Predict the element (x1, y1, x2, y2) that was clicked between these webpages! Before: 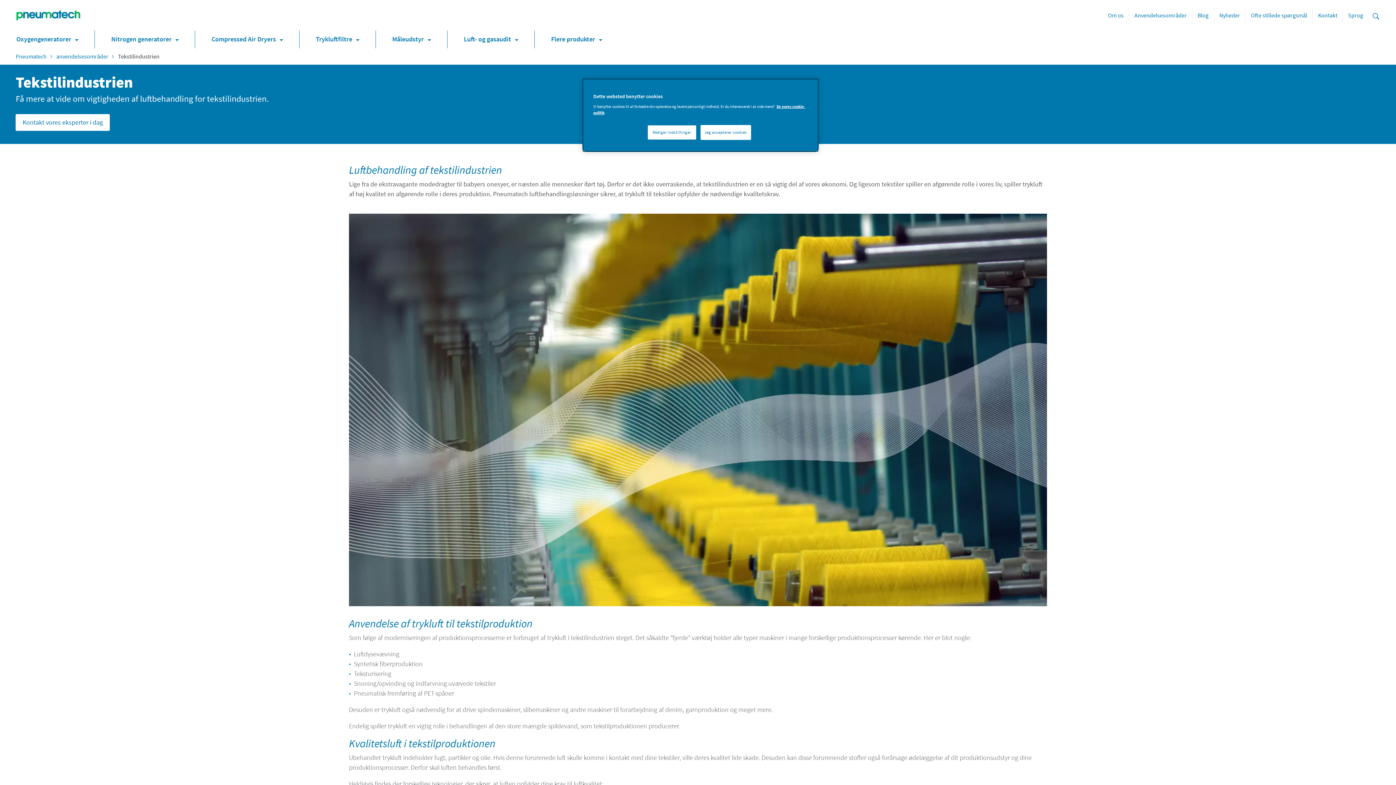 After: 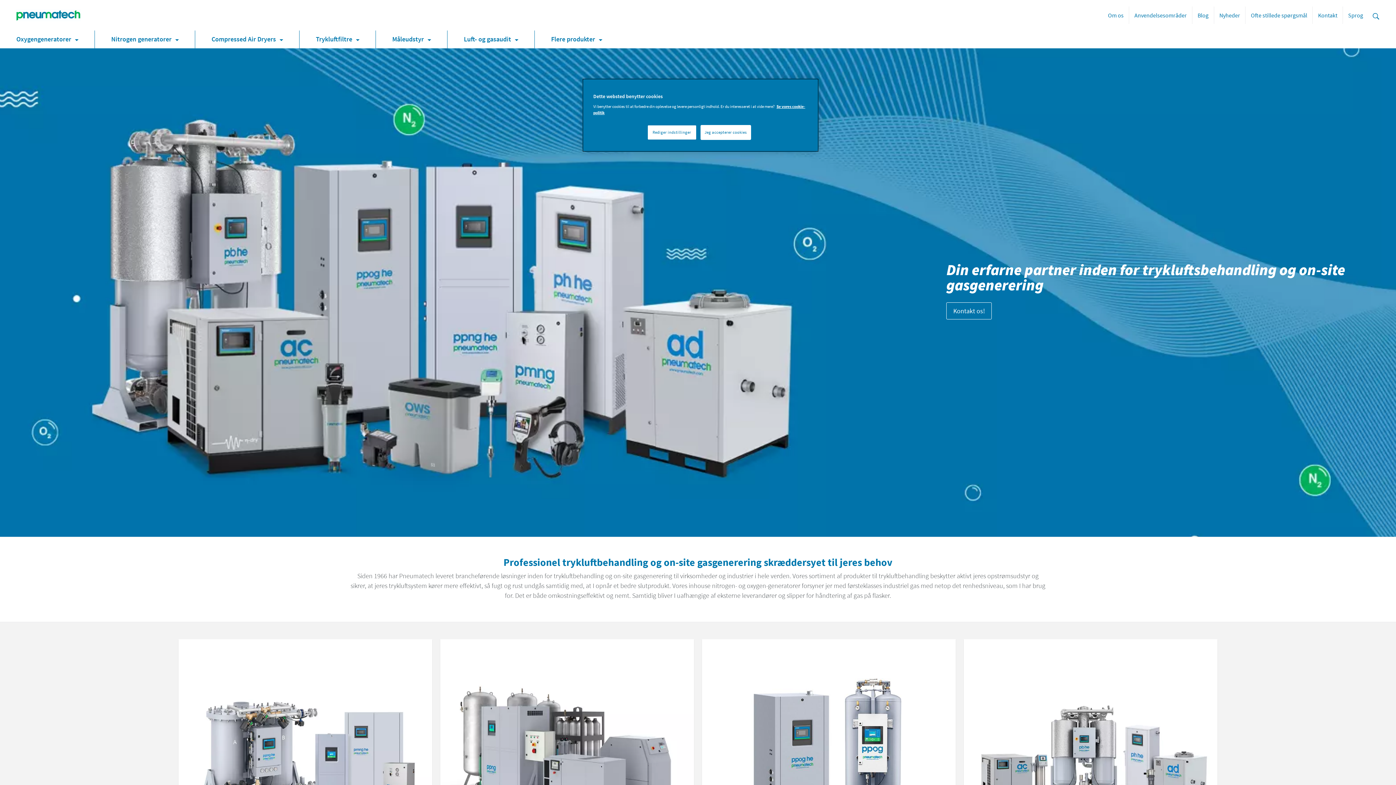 Action: bbox: (15, 6, 81, 24) label: Pneumatech homepage